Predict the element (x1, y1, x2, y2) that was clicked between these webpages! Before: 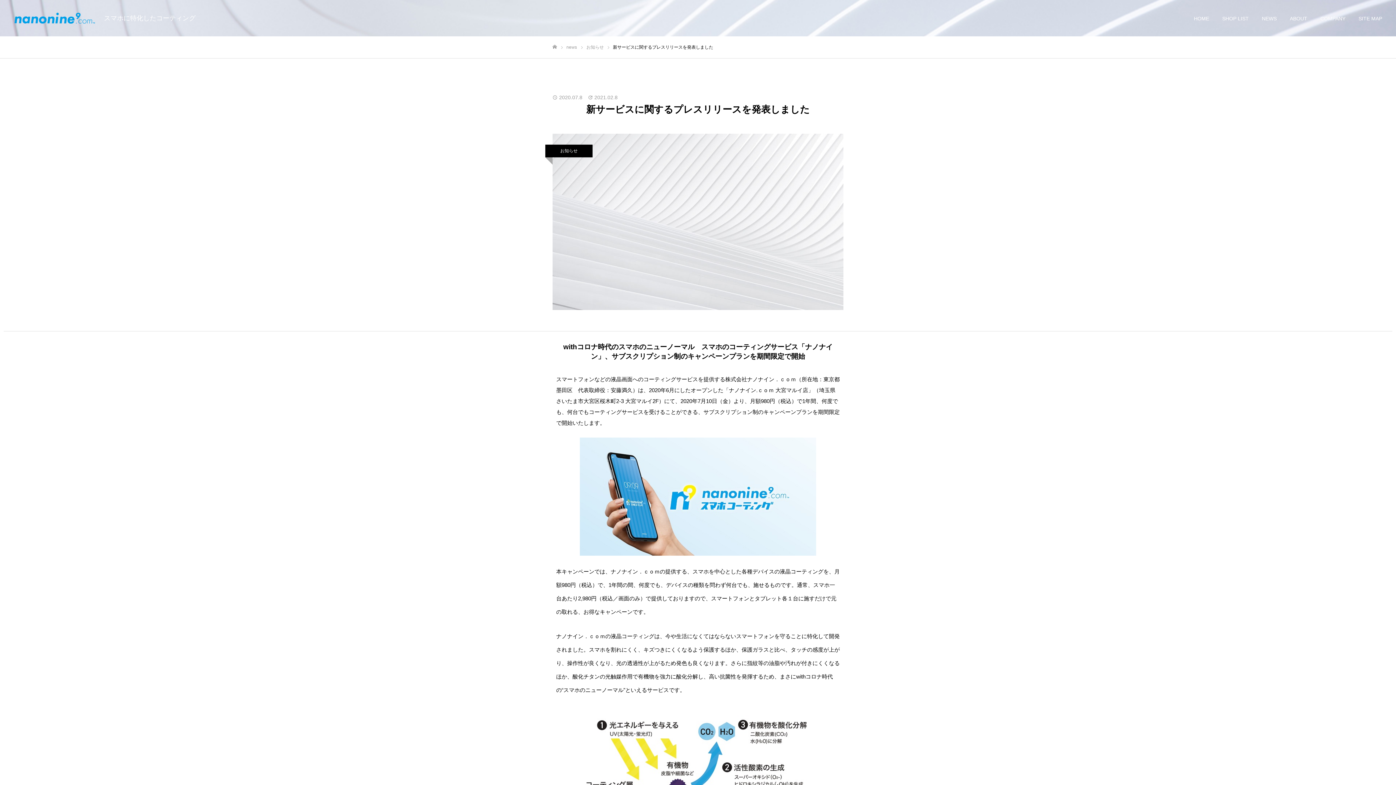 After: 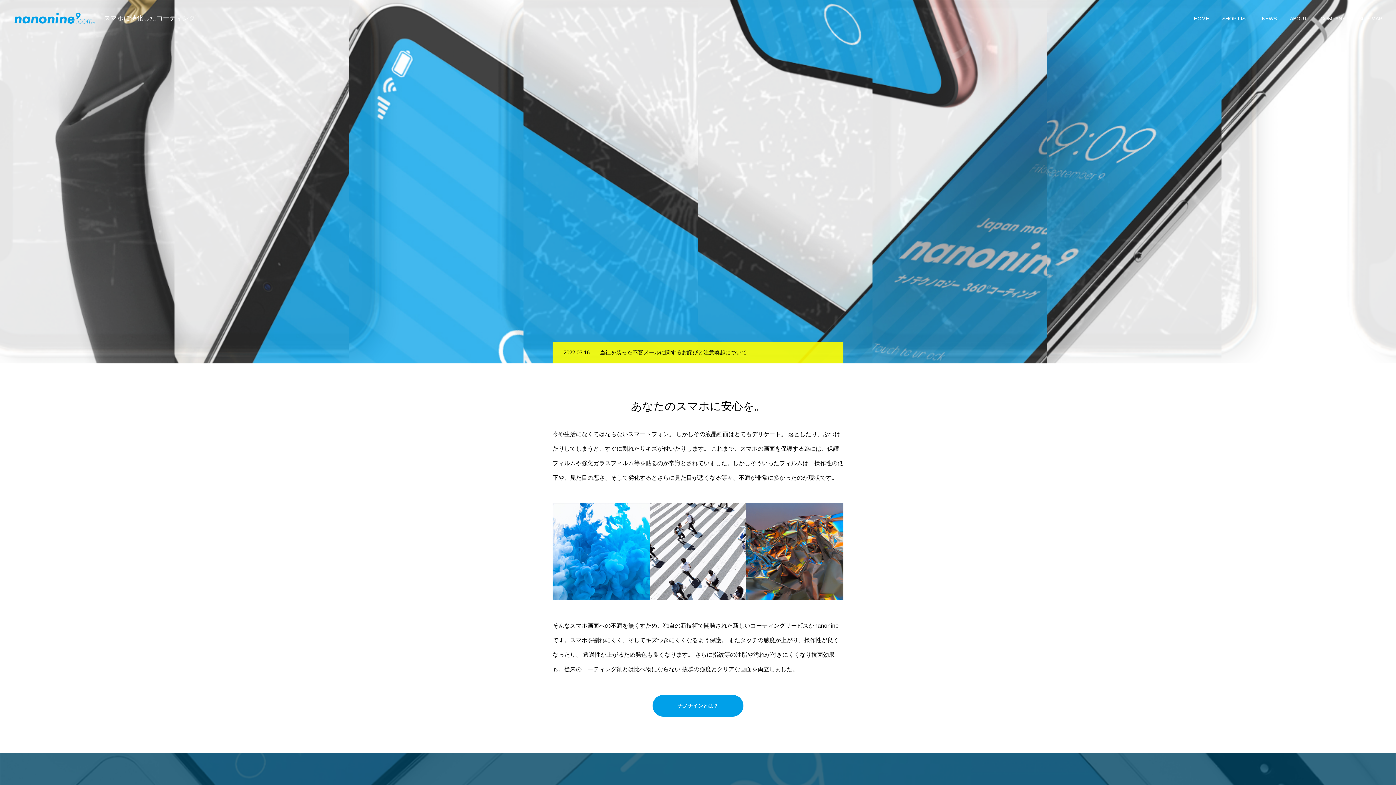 Action: label: HOME bbox: (1187, 0, 1216, 36)